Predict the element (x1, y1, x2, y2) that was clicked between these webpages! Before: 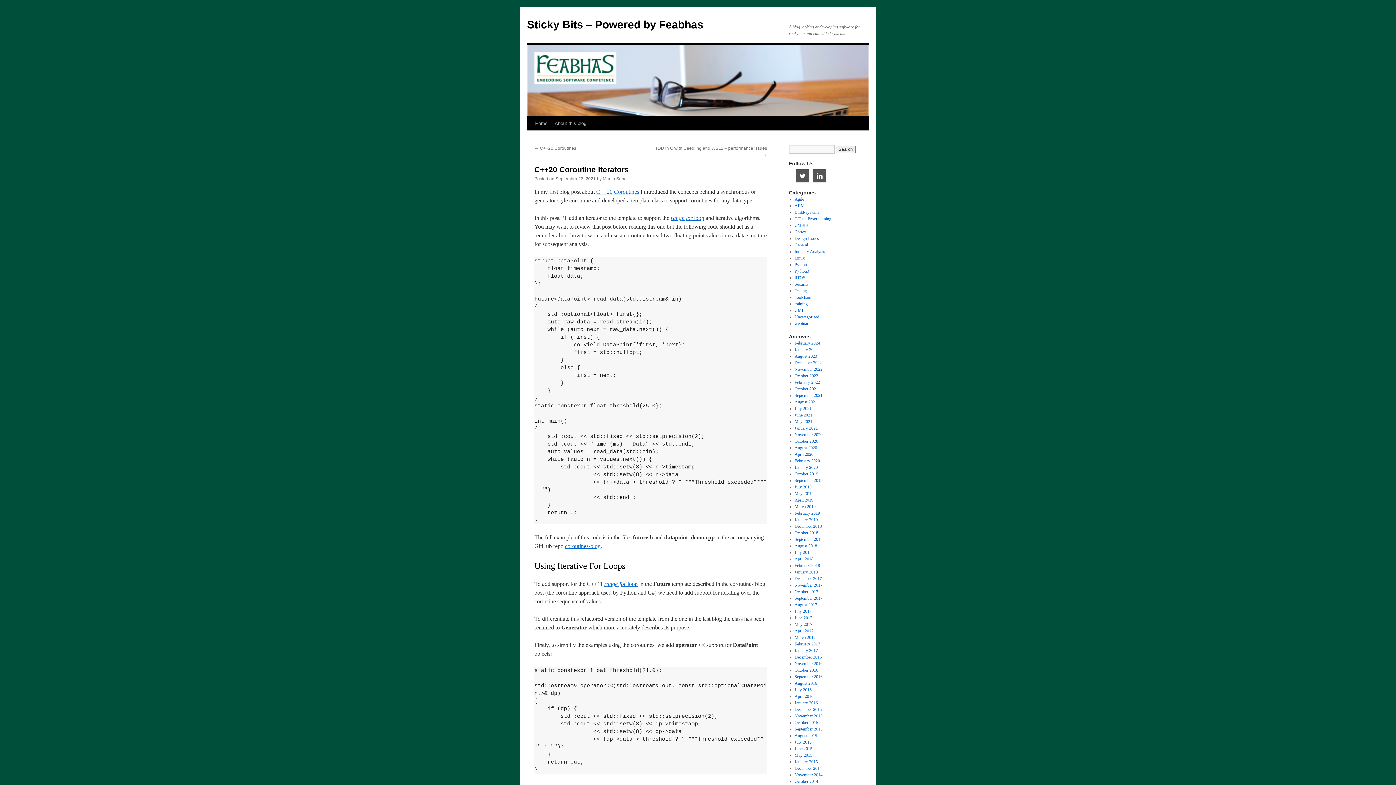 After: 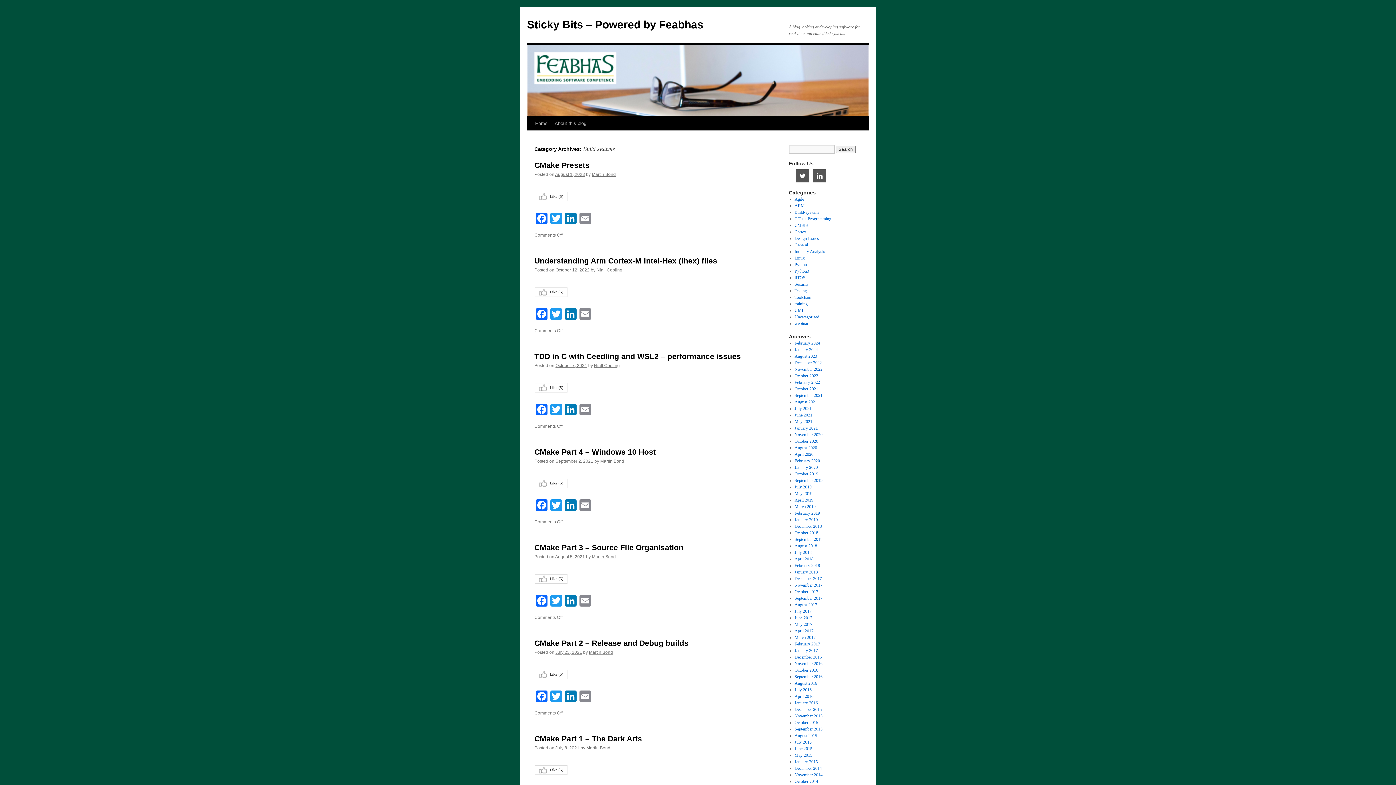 Action: bbox: (794, 209, 819, 214) label: Build-systems